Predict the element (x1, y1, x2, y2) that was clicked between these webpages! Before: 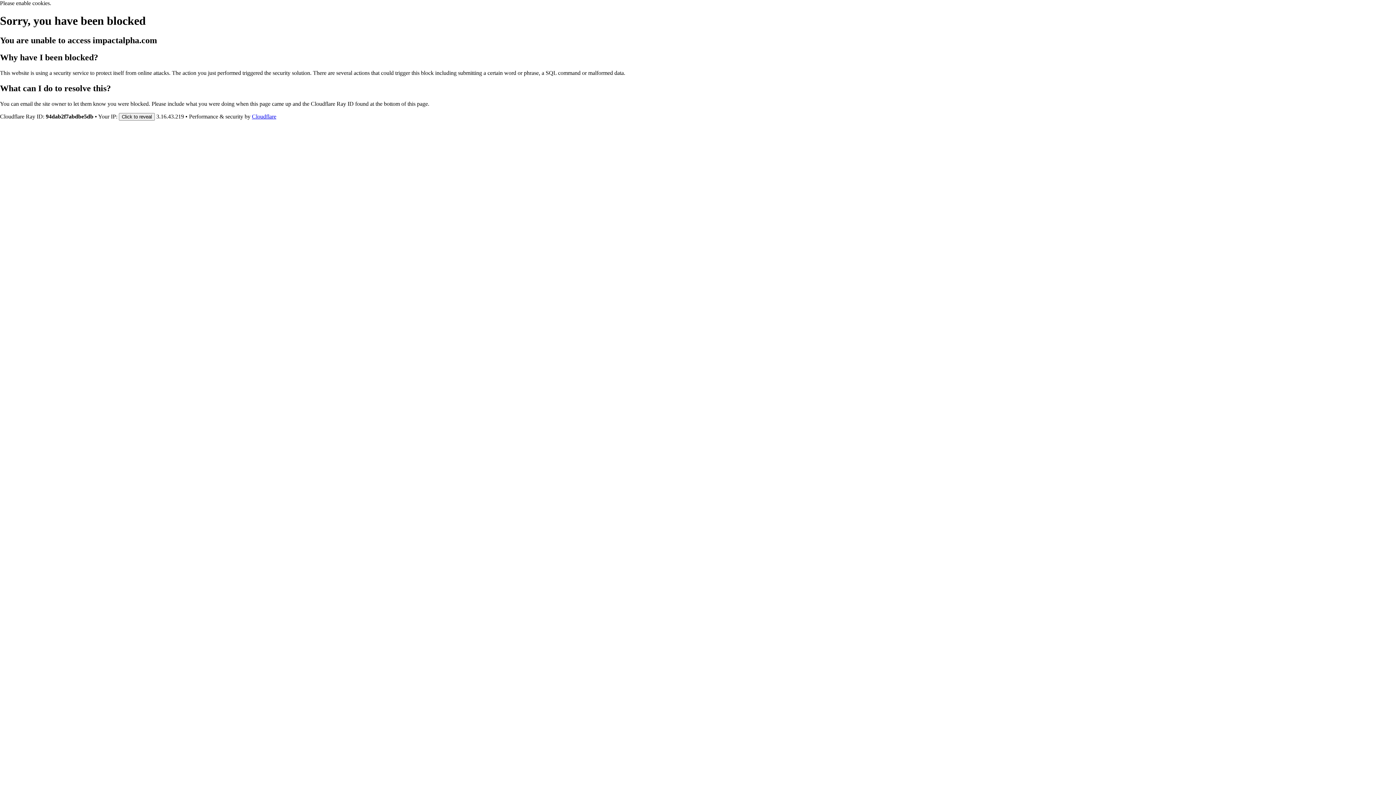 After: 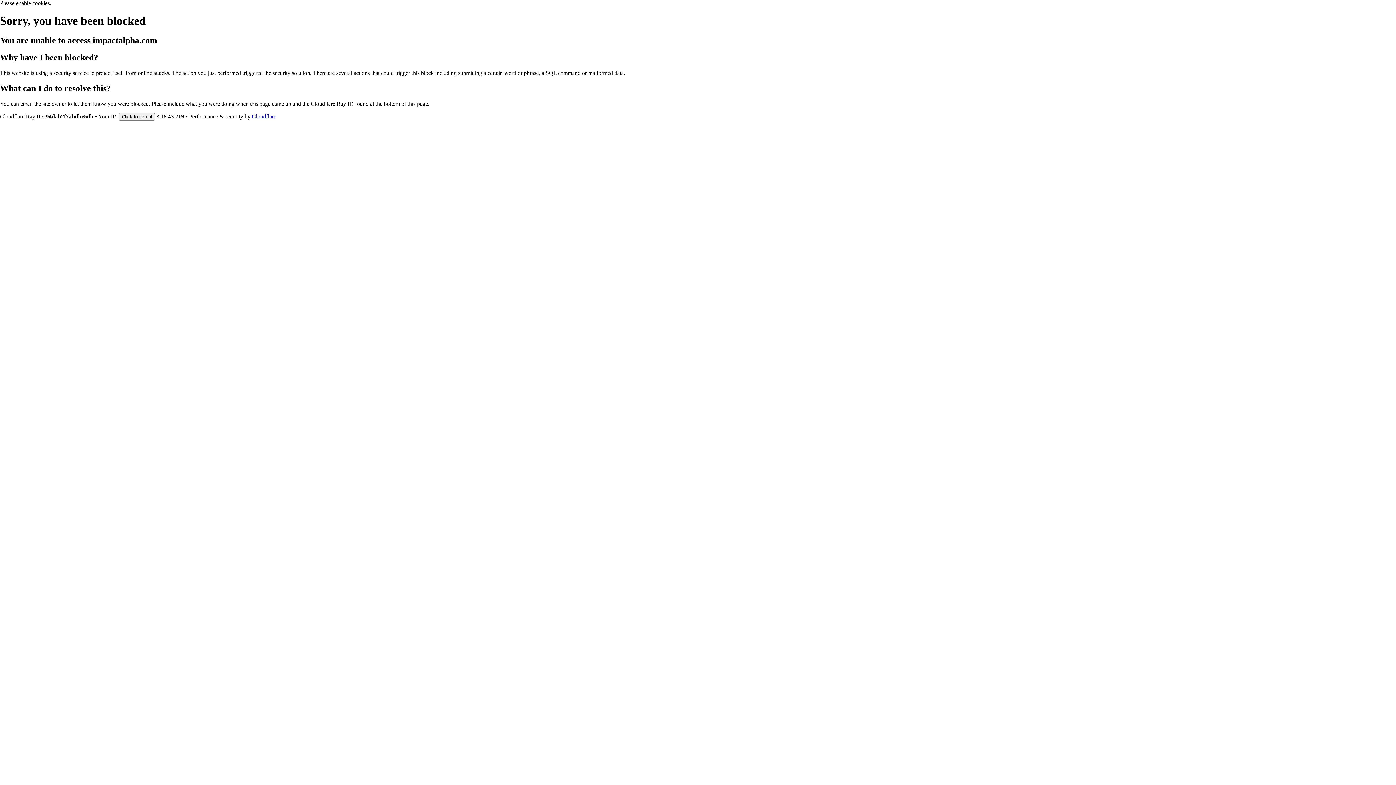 Action: bbox: (252, 113, 276, 119) label: Cloudflare